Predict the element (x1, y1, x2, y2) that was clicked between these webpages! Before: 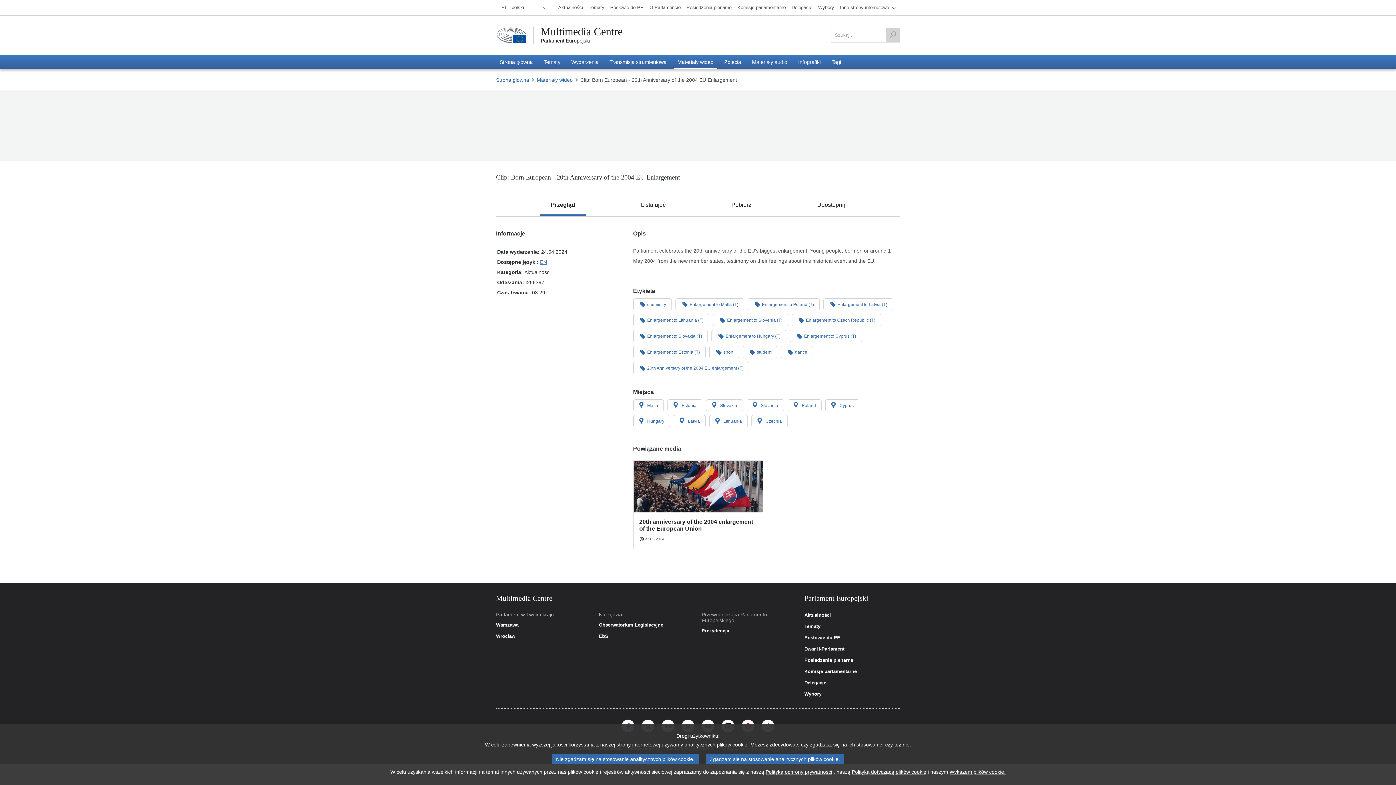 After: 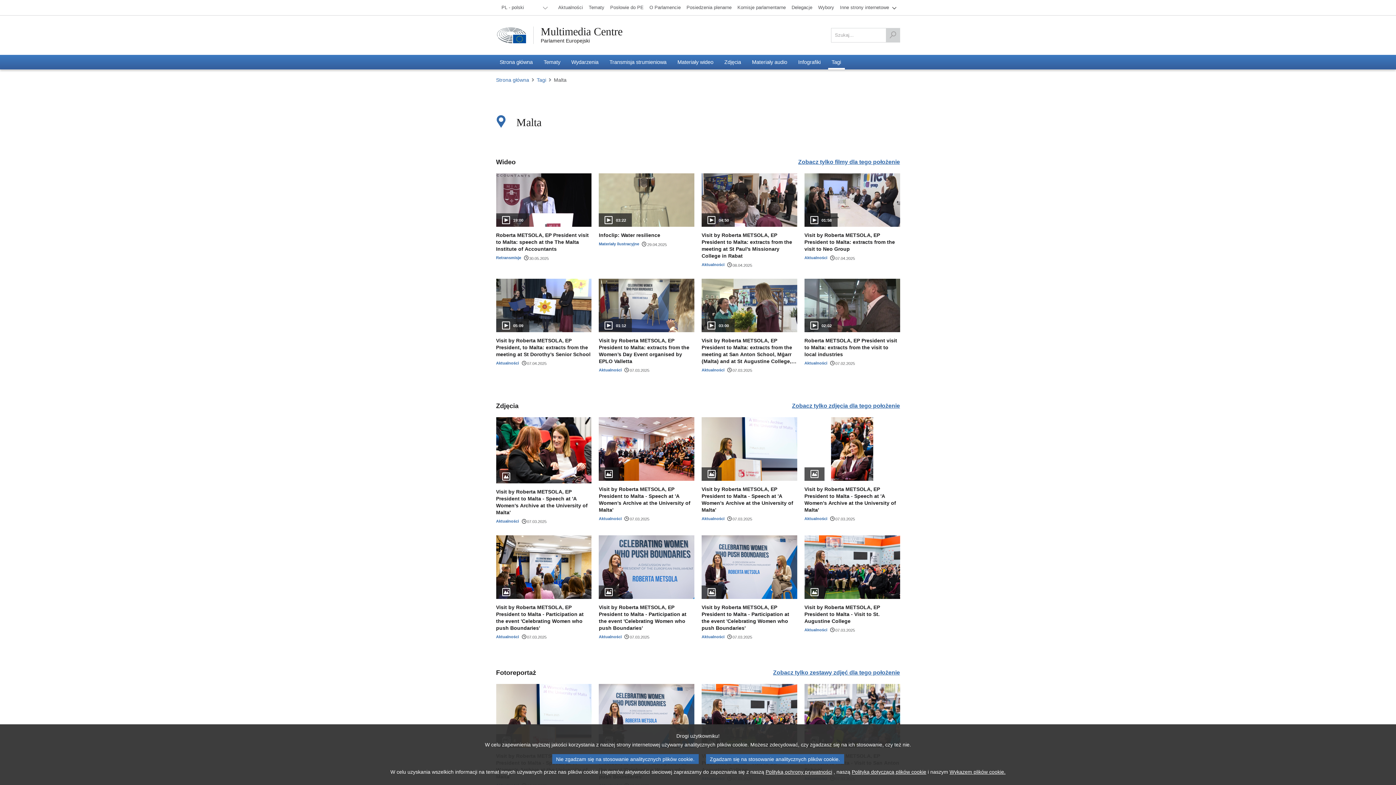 Action: label: Malta bbox: (633, 399, 664, 411)